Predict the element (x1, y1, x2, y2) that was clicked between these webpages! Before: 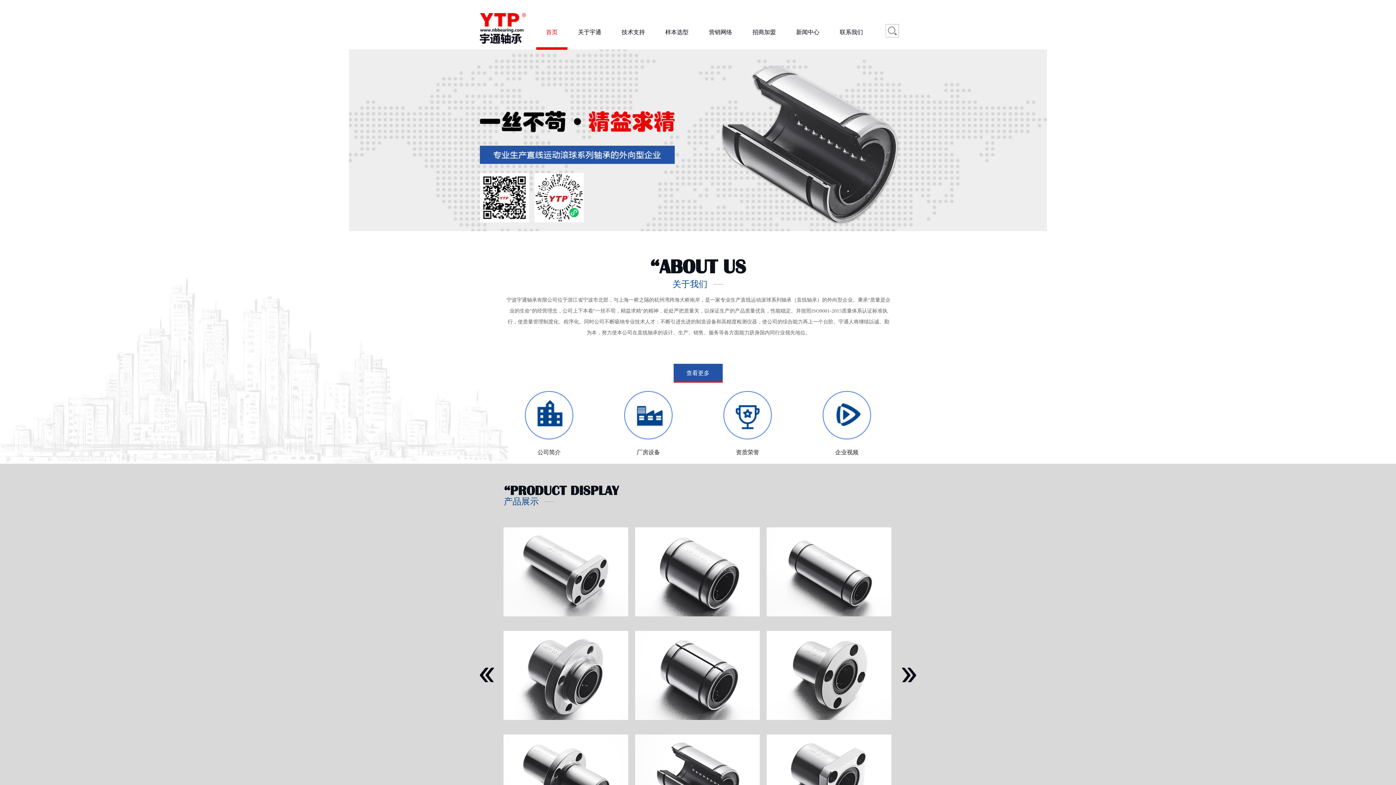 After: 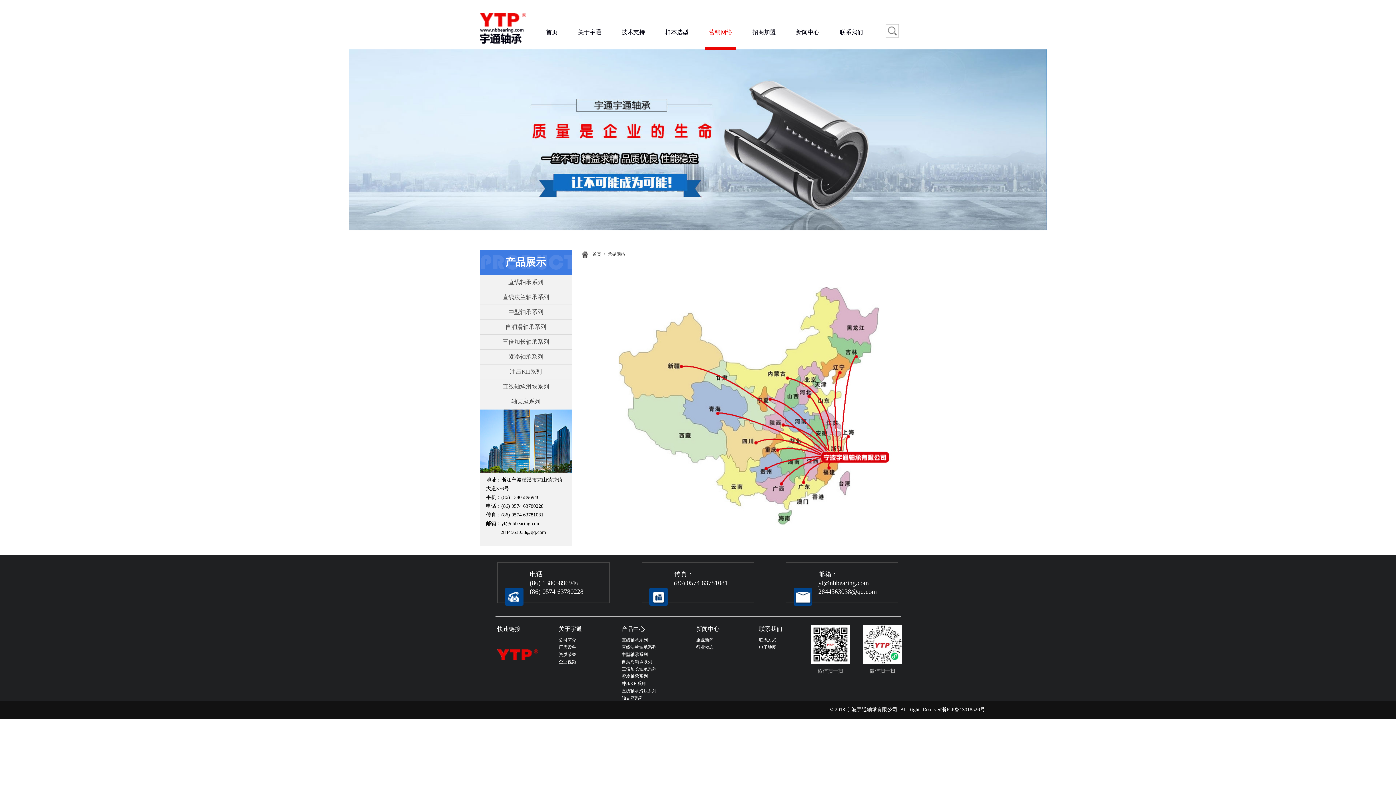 Action: label: 营销网络 bbox: (698, 28, 742, 49)